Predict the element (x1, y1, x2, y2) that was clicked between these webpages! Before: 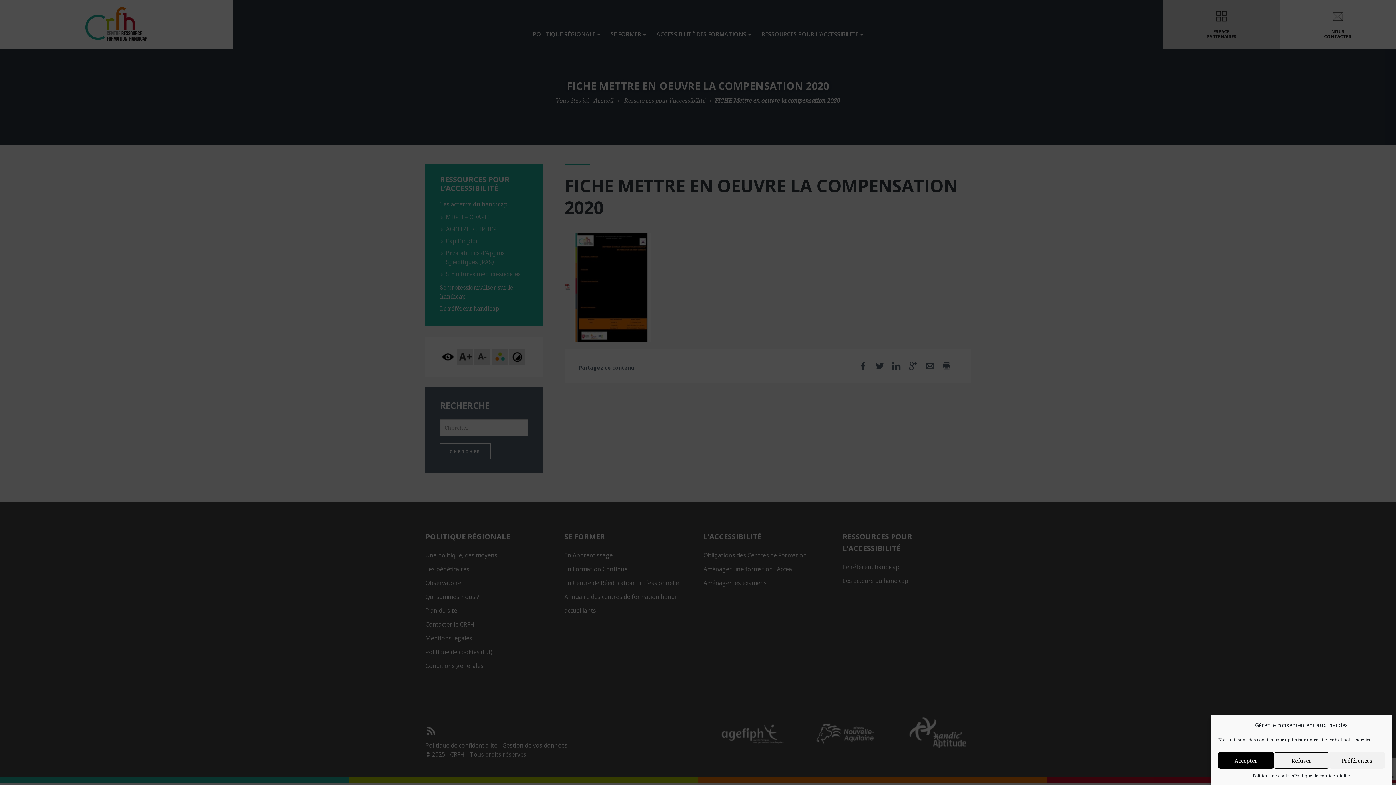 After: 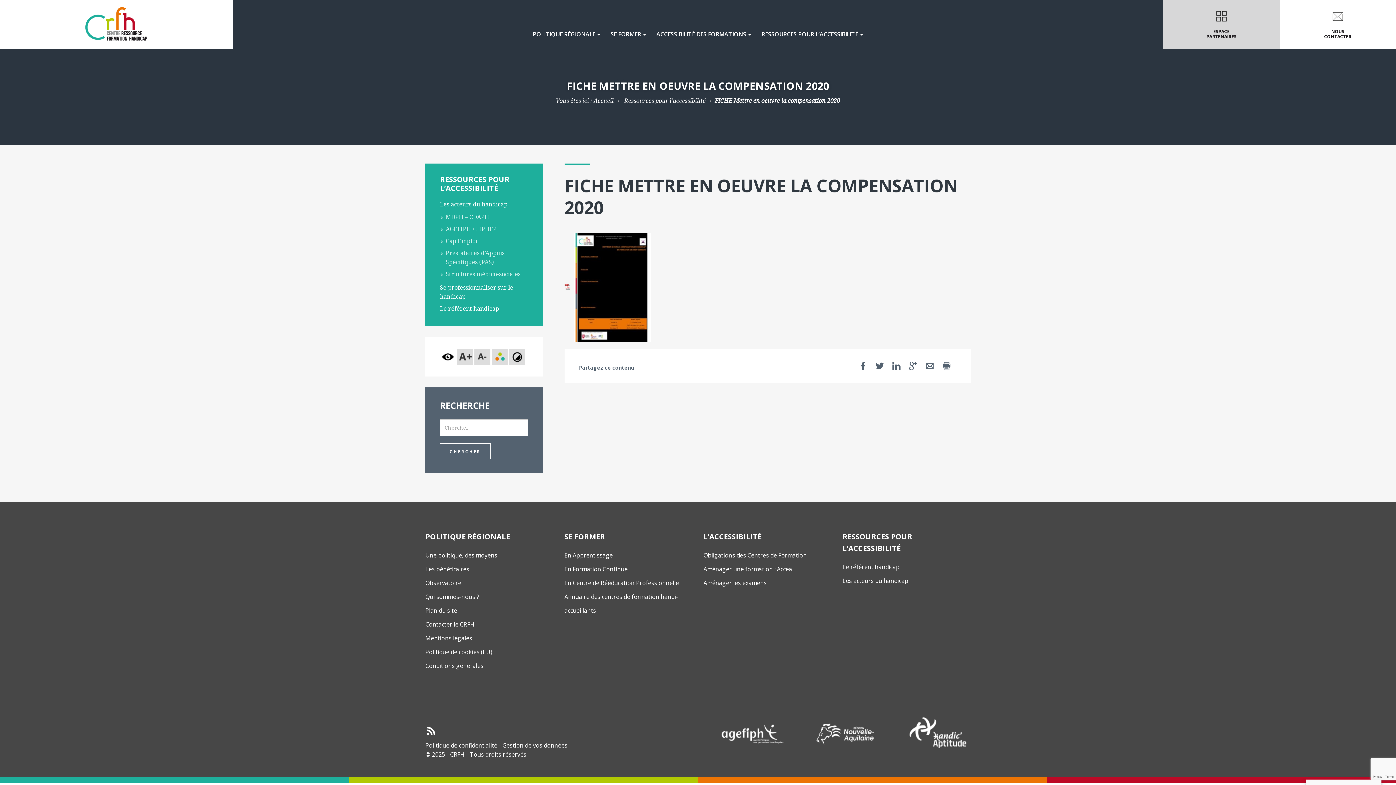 Action: label: Accepter bbox: (1218, 752, 1274, 769)